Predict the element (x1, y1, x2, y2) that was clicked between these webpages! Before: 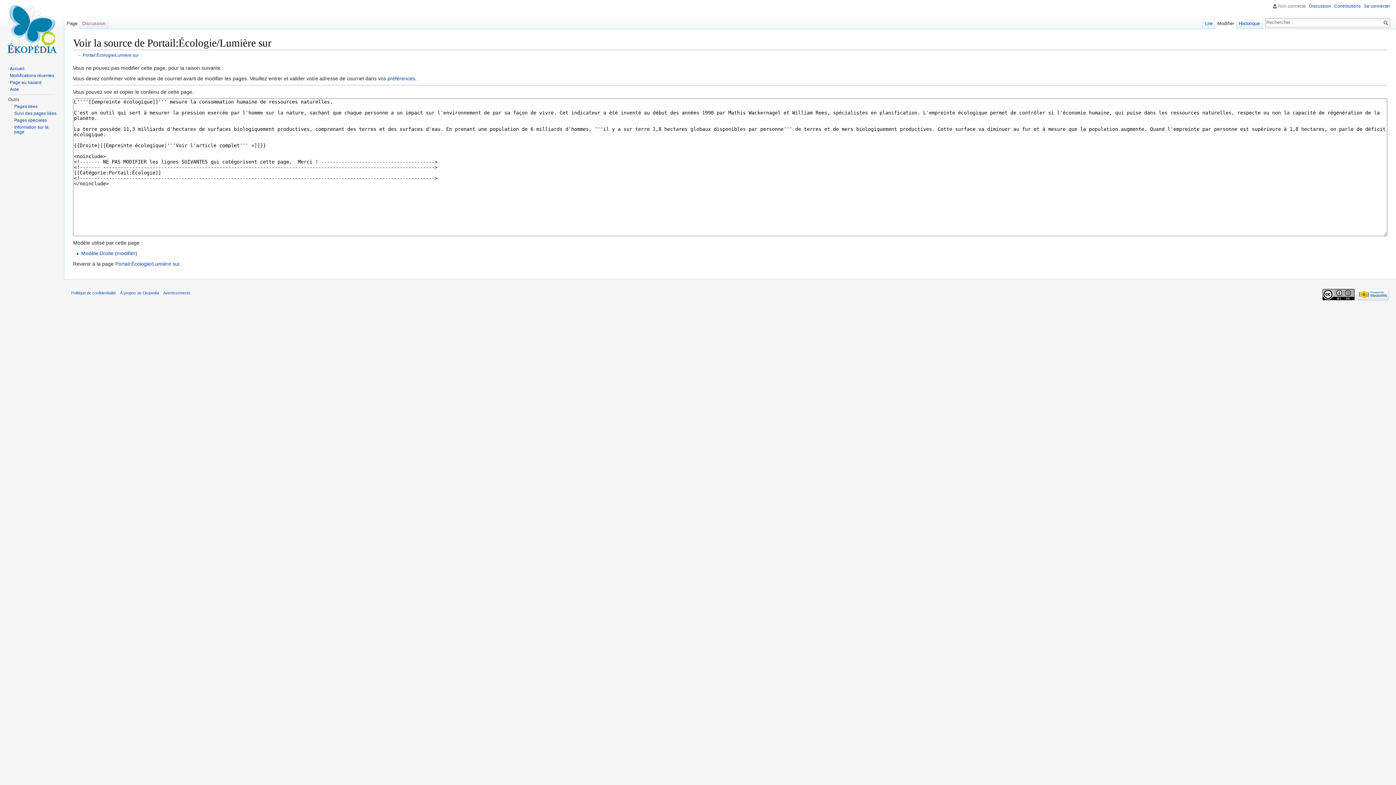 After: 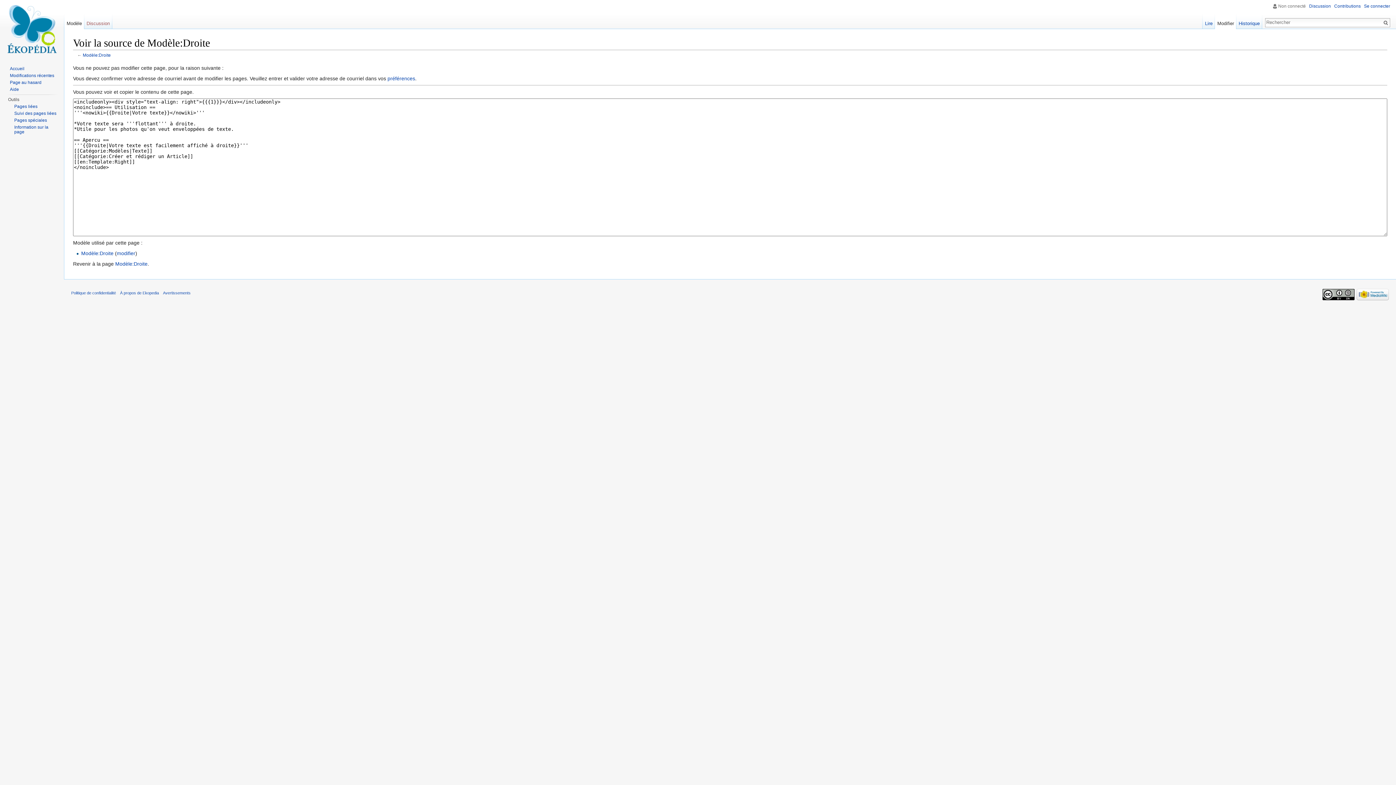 Action: label: modifier bbox: (116, 250, 135, 256)